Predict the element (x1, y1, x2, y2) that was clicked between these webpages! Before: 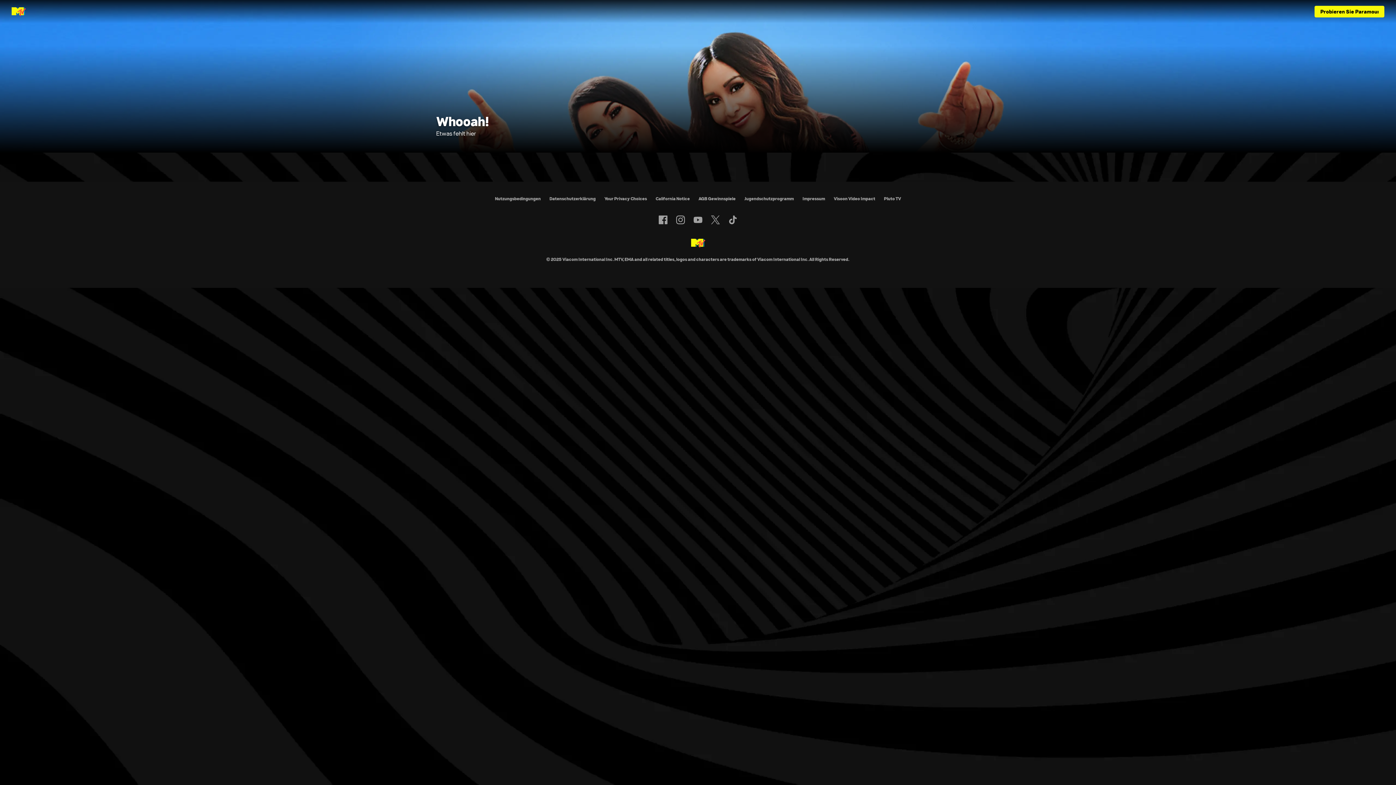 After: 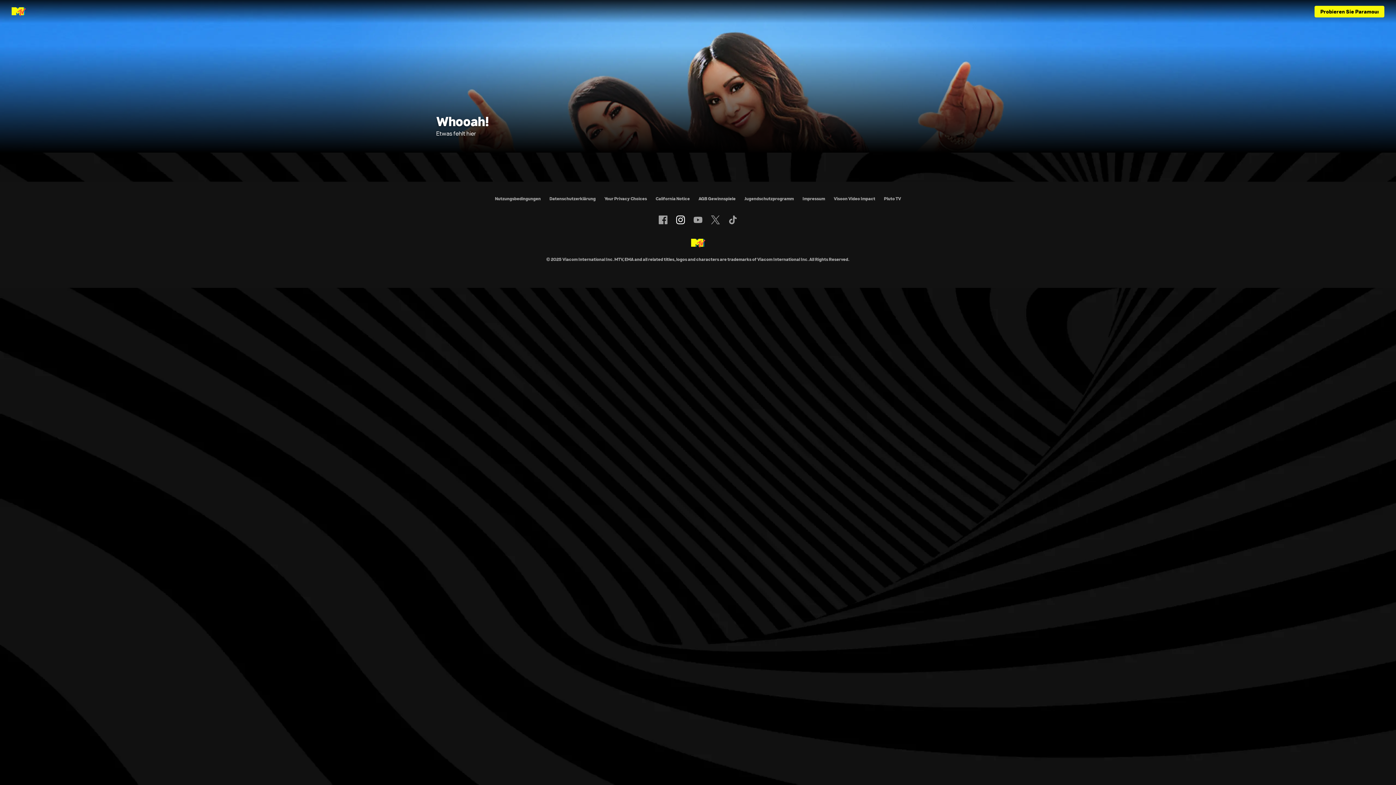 Action: bbox: (676, 215, 685, 224) label: Follow on instagram